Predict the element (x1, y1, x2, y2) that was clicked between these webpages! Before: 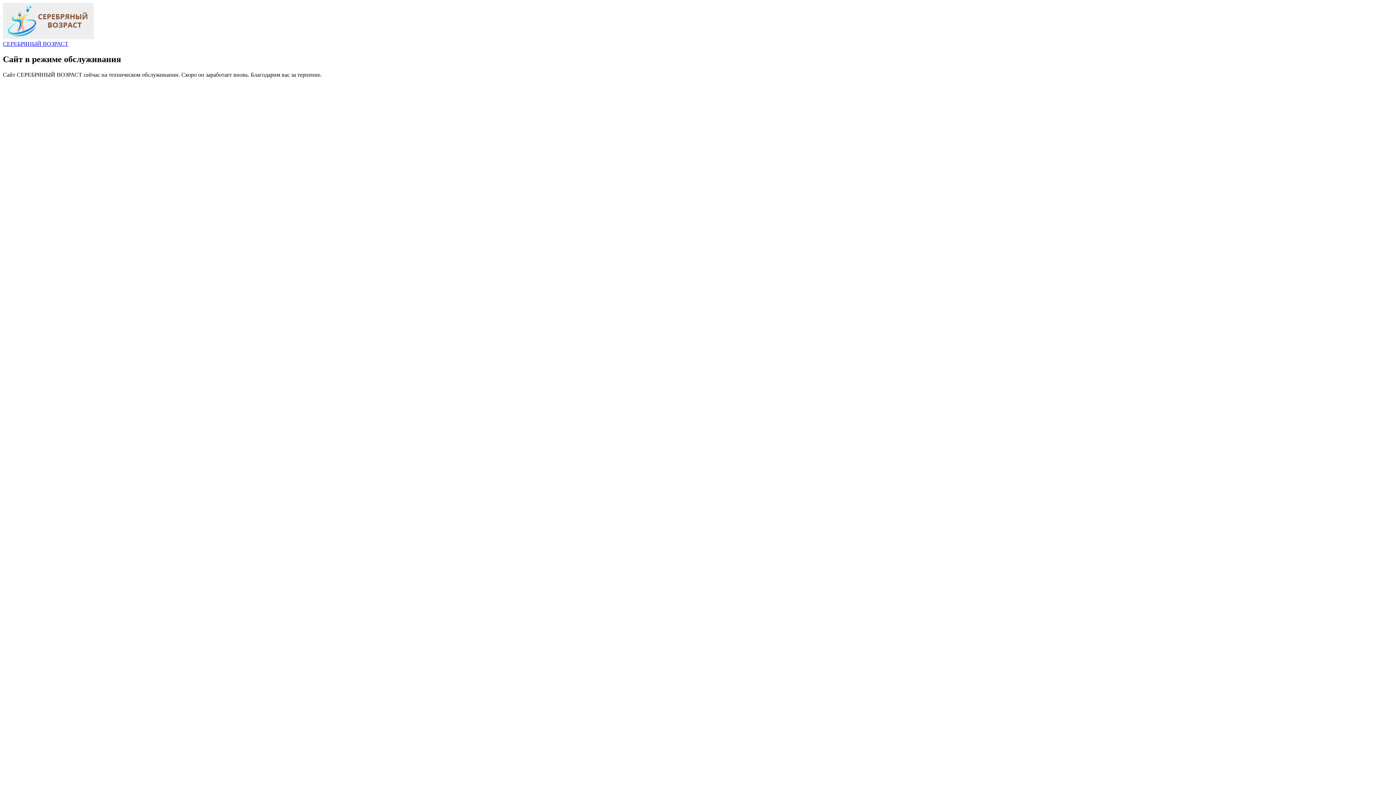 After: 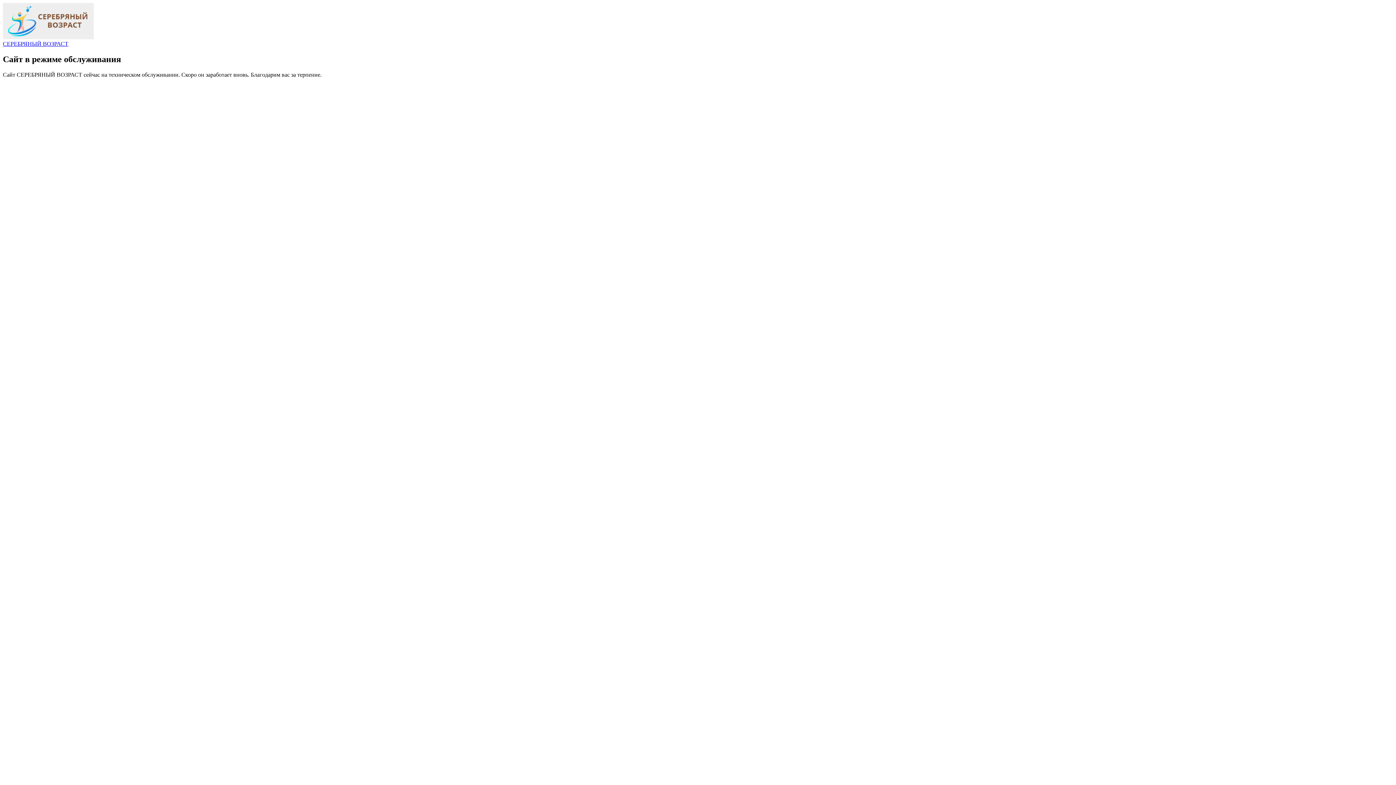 Action: bbox: (2, 34, 93, 40)